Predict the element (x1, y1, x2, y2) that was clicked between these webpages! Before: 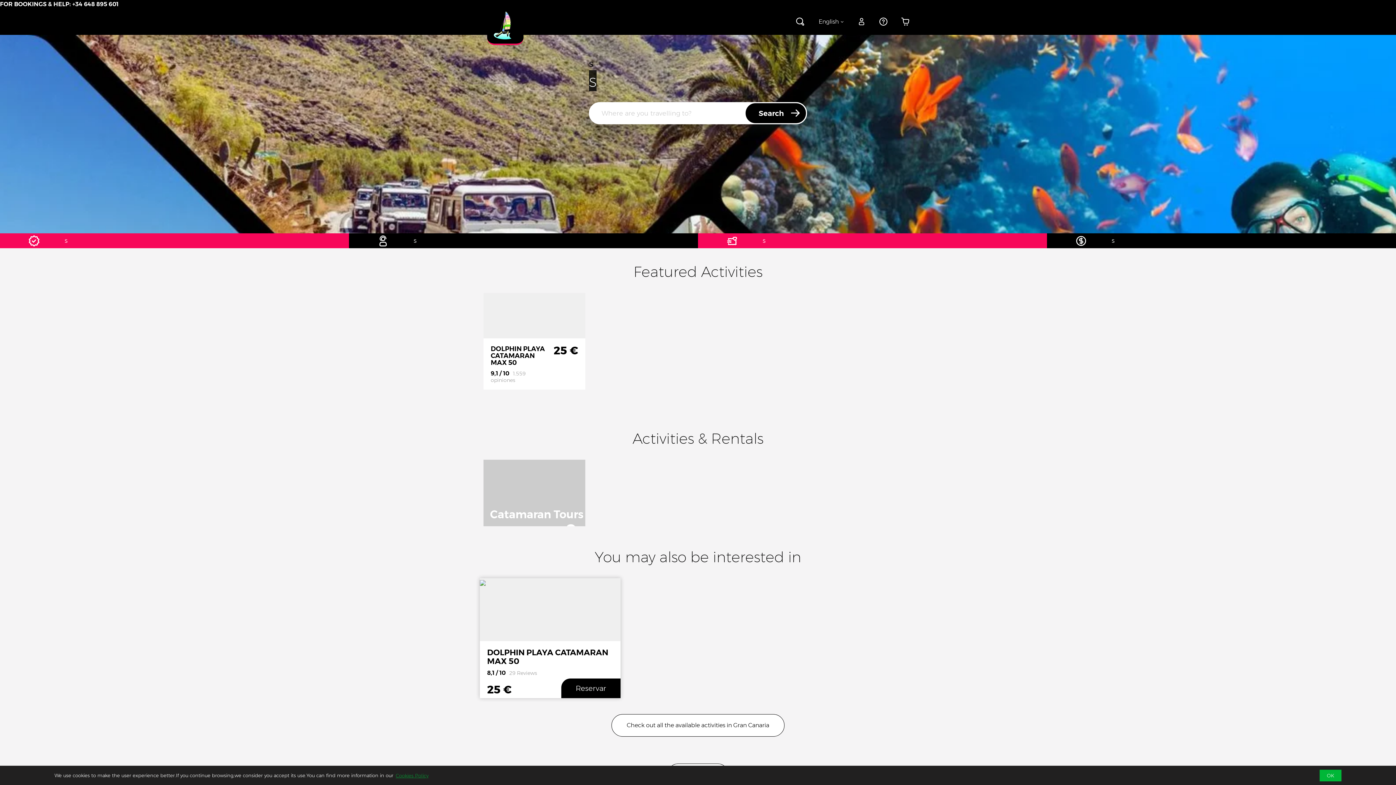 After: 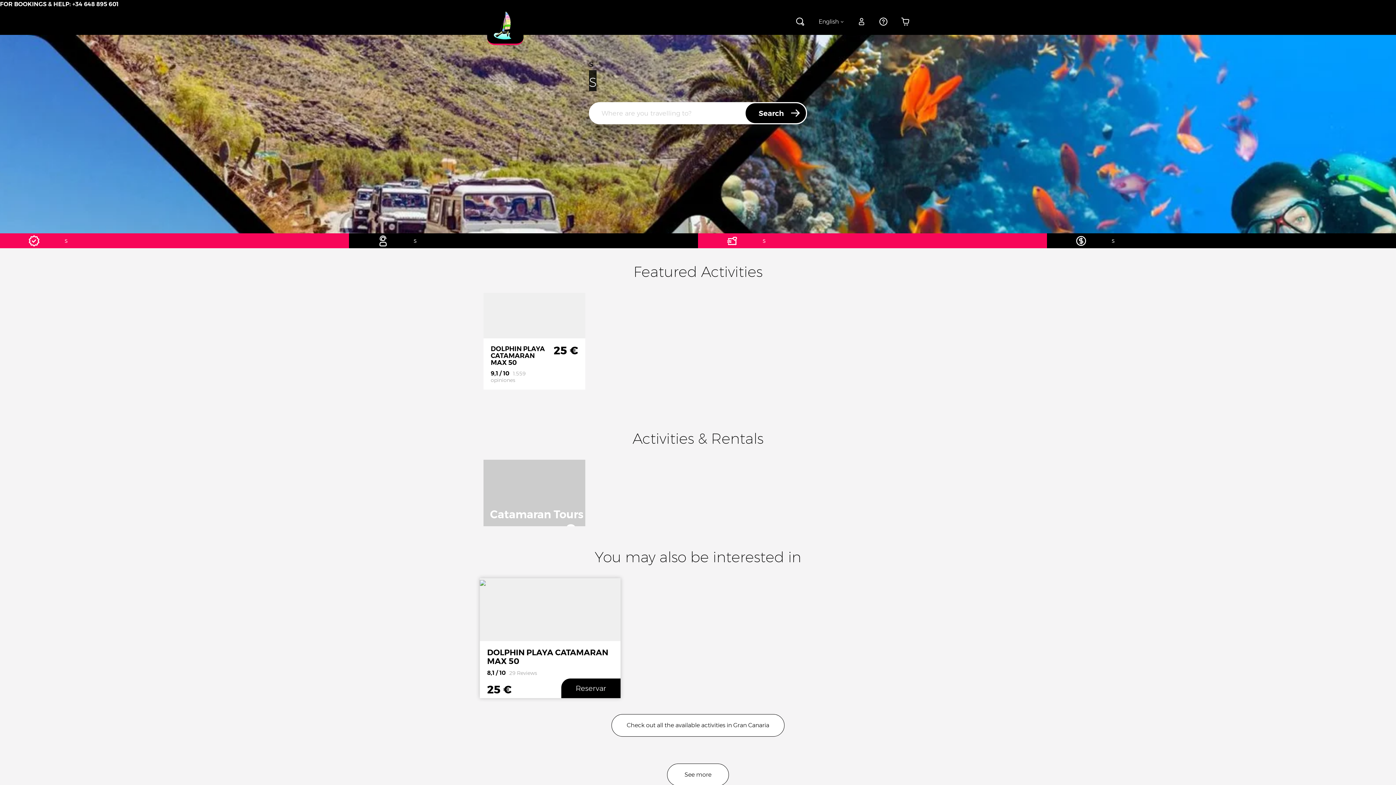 Action: bbox: (480, 8, 530, 45)